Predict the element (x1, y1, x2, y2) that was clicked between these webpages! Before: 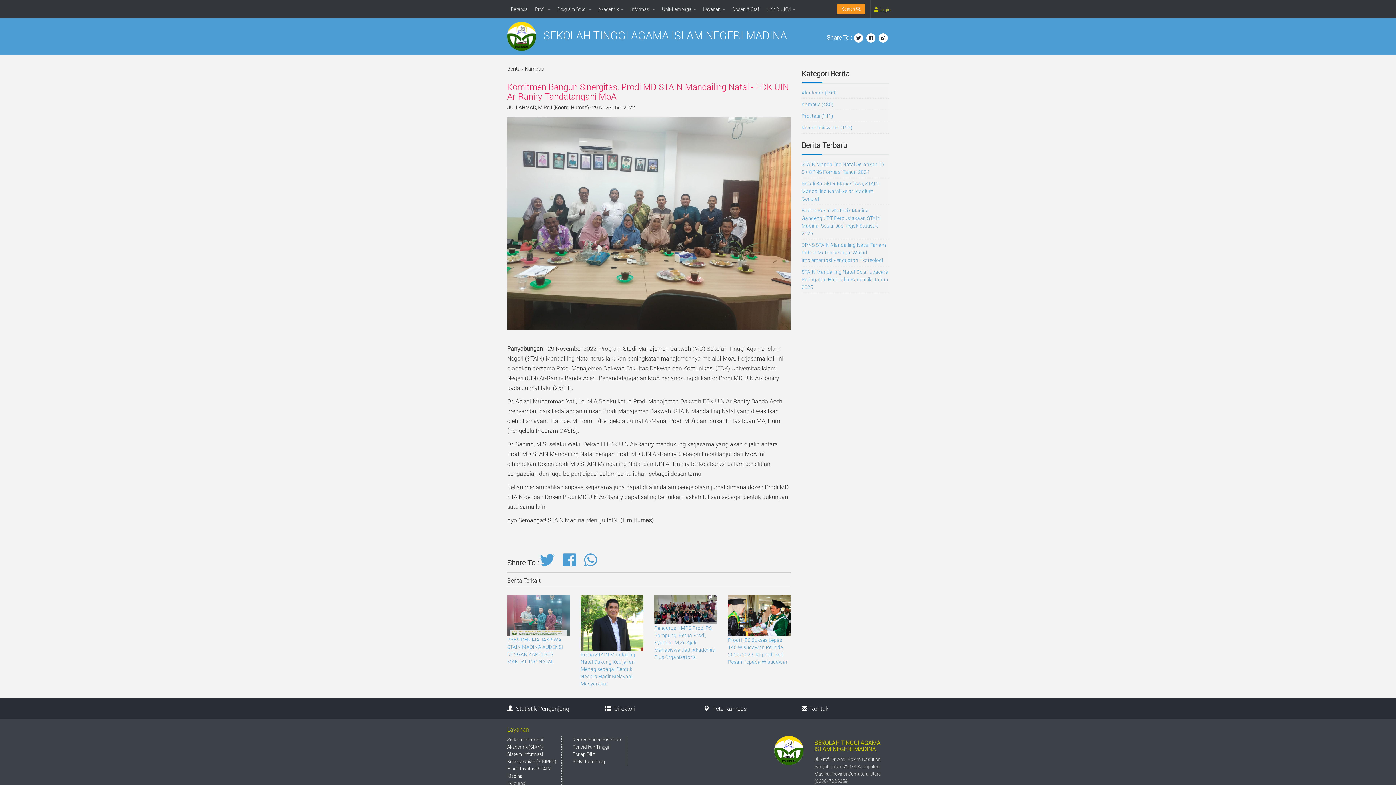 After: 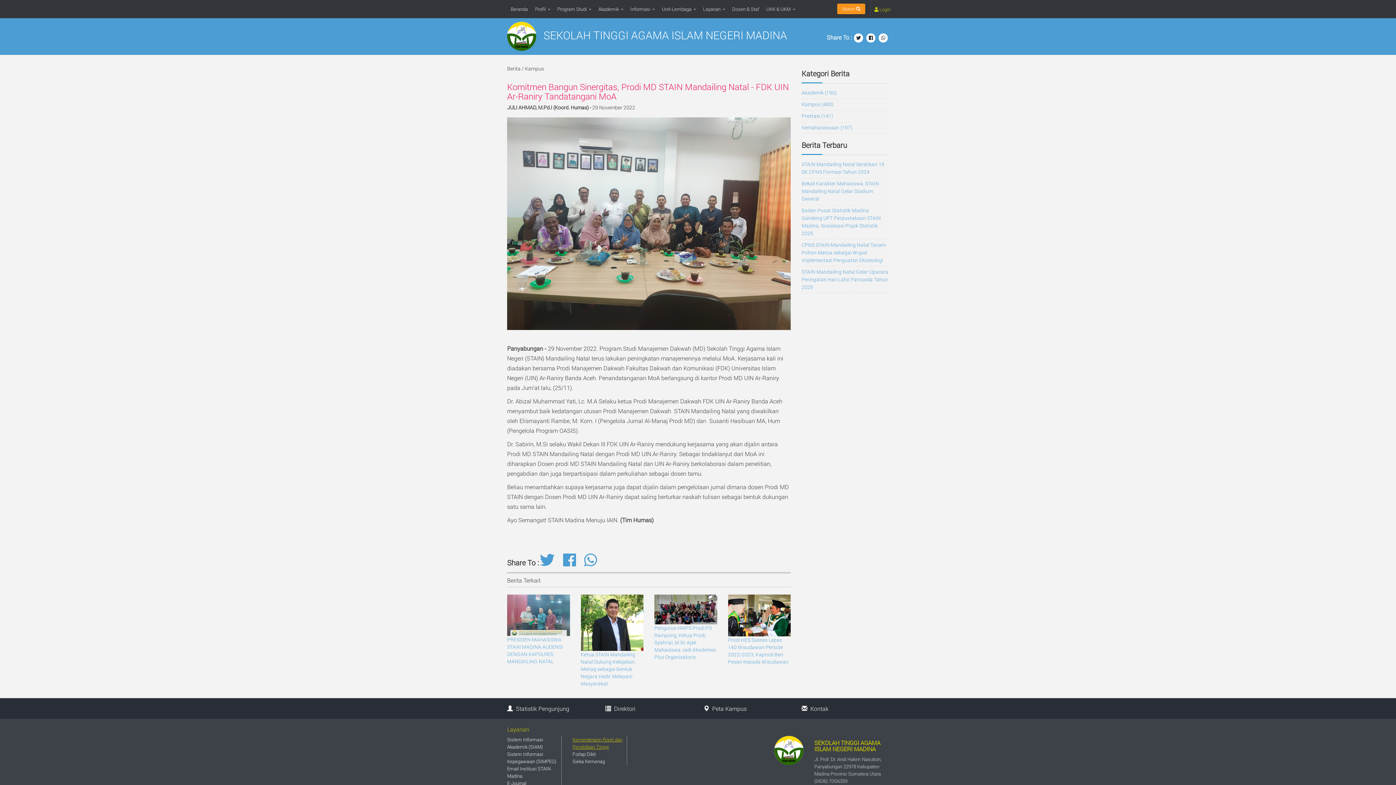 Action: label: Kementeriann Riset dan Pendidikan Tinggi bbox: (572, 736, 622, 750)